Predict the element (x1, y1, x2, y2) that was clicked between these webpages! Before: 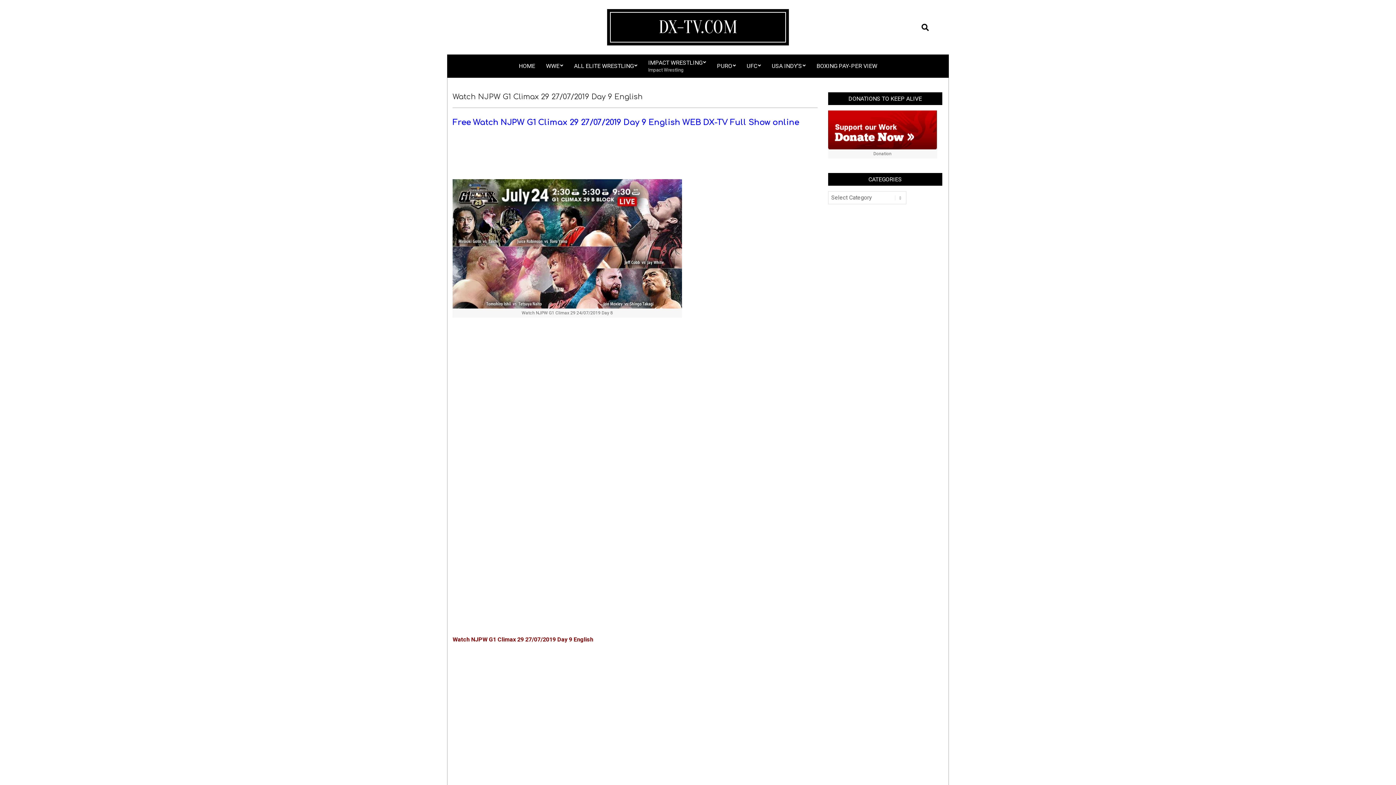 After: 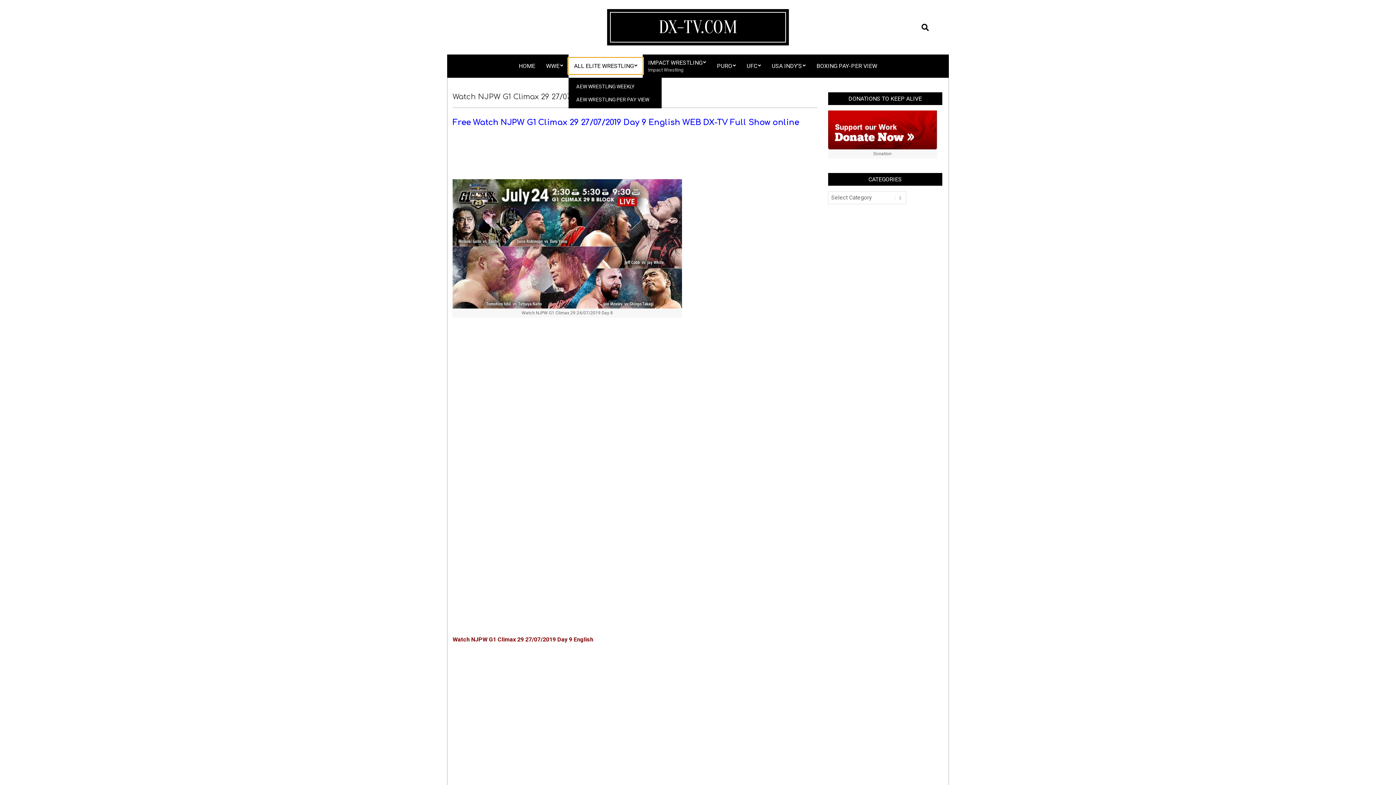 Action: bbox: (568, 57, 642, 74) label: ALL ELITE WRESTLING